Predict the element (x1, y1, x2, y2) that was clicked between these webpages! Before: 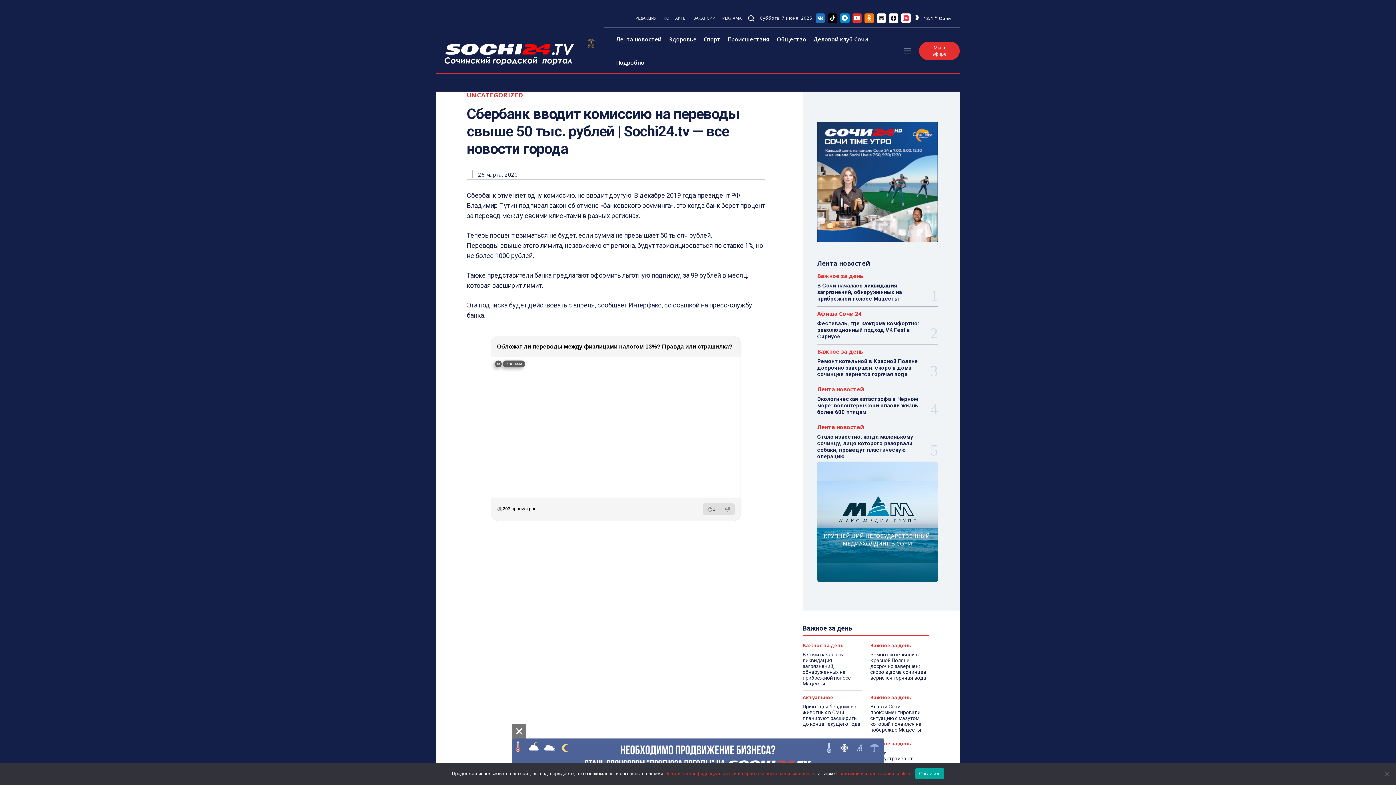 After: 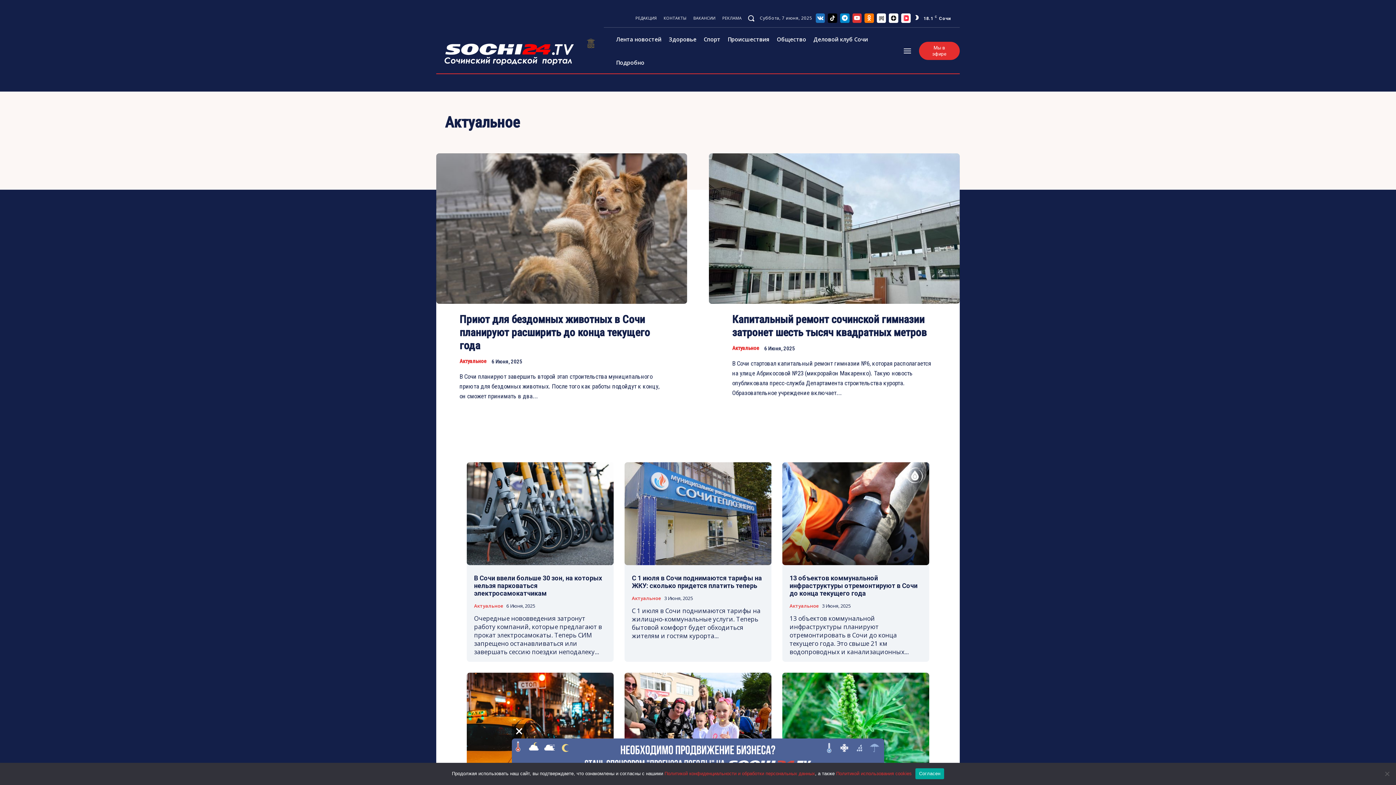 Action: label: Актуальное bbox: (802, 695, 833, 700)